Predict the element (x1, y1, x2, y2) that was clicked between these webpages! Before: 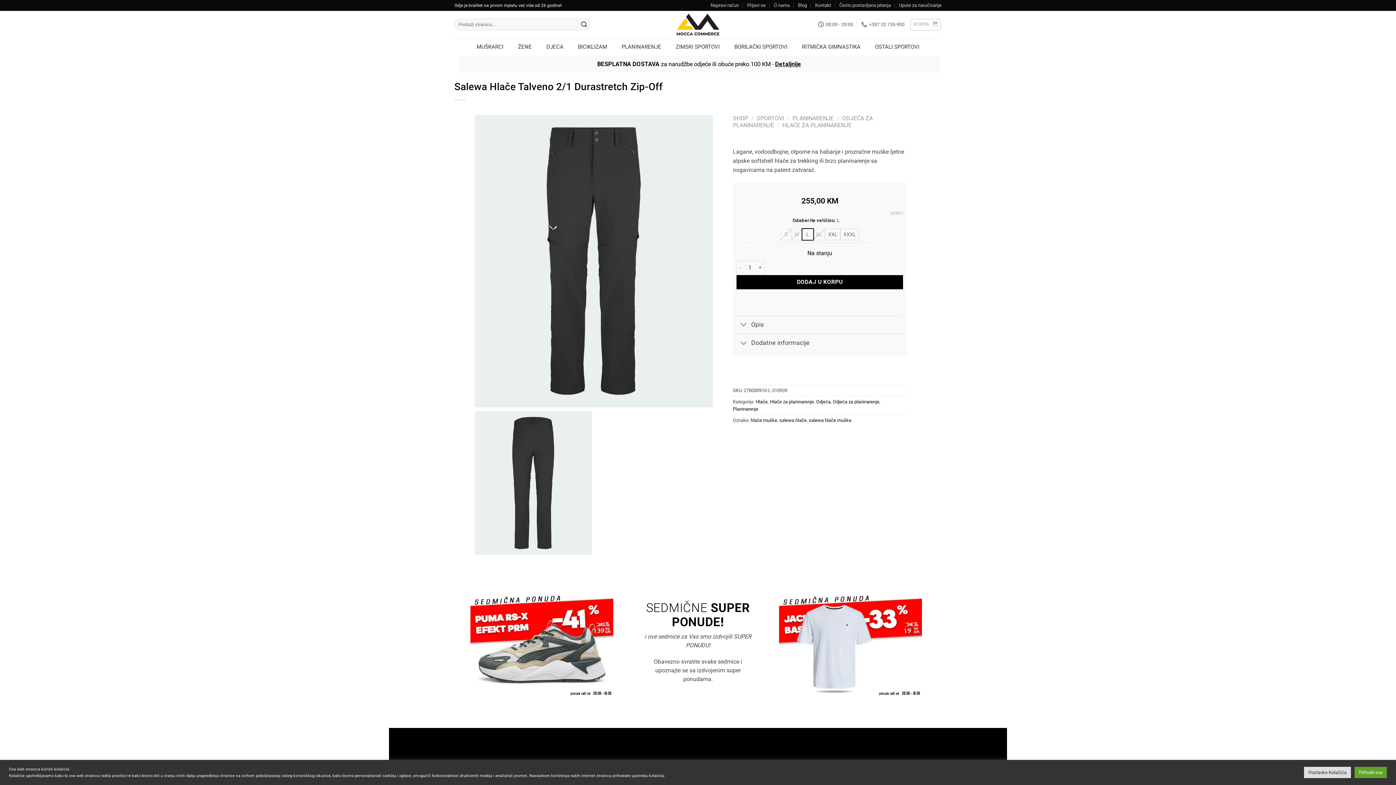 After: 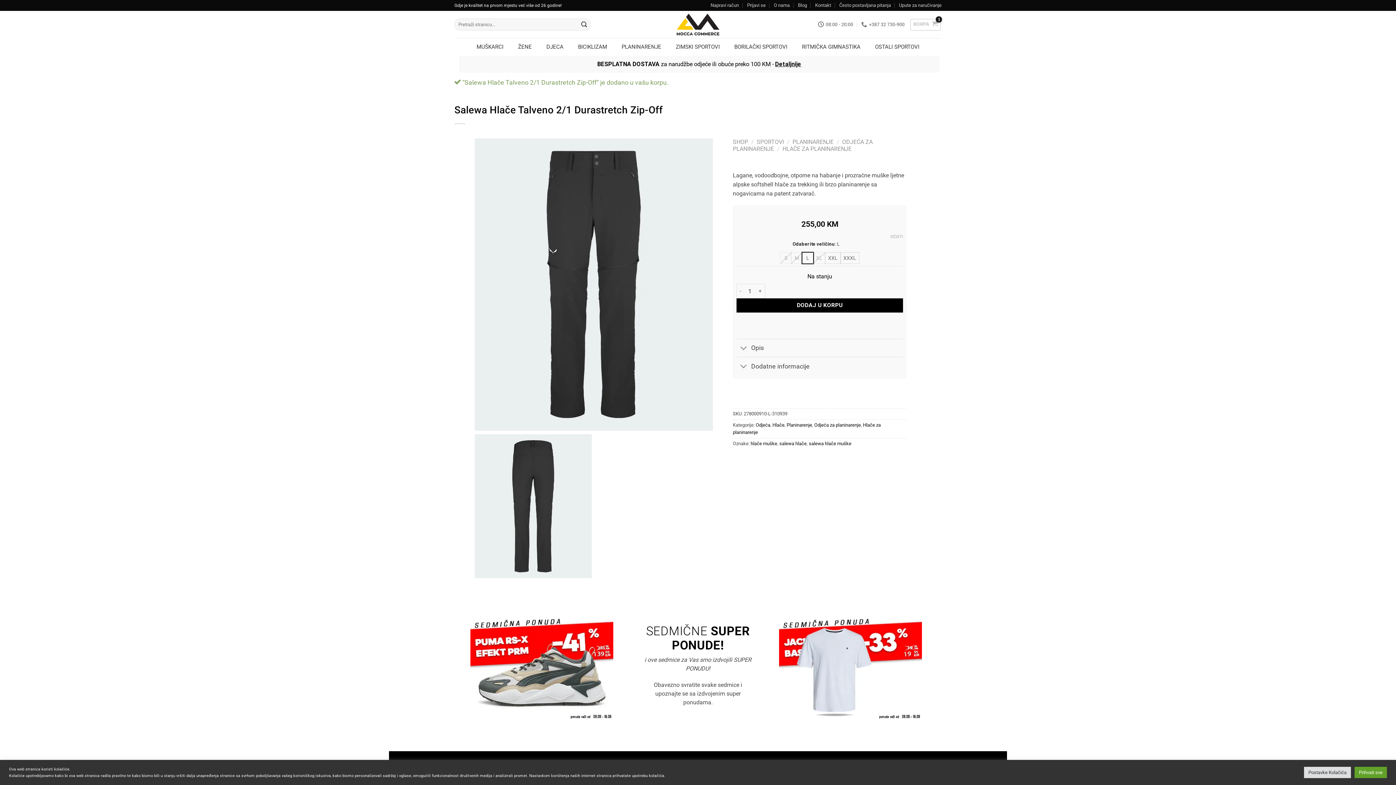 Action: label: DODAJ U KORPU bbox: (736, 275, 903, 289)